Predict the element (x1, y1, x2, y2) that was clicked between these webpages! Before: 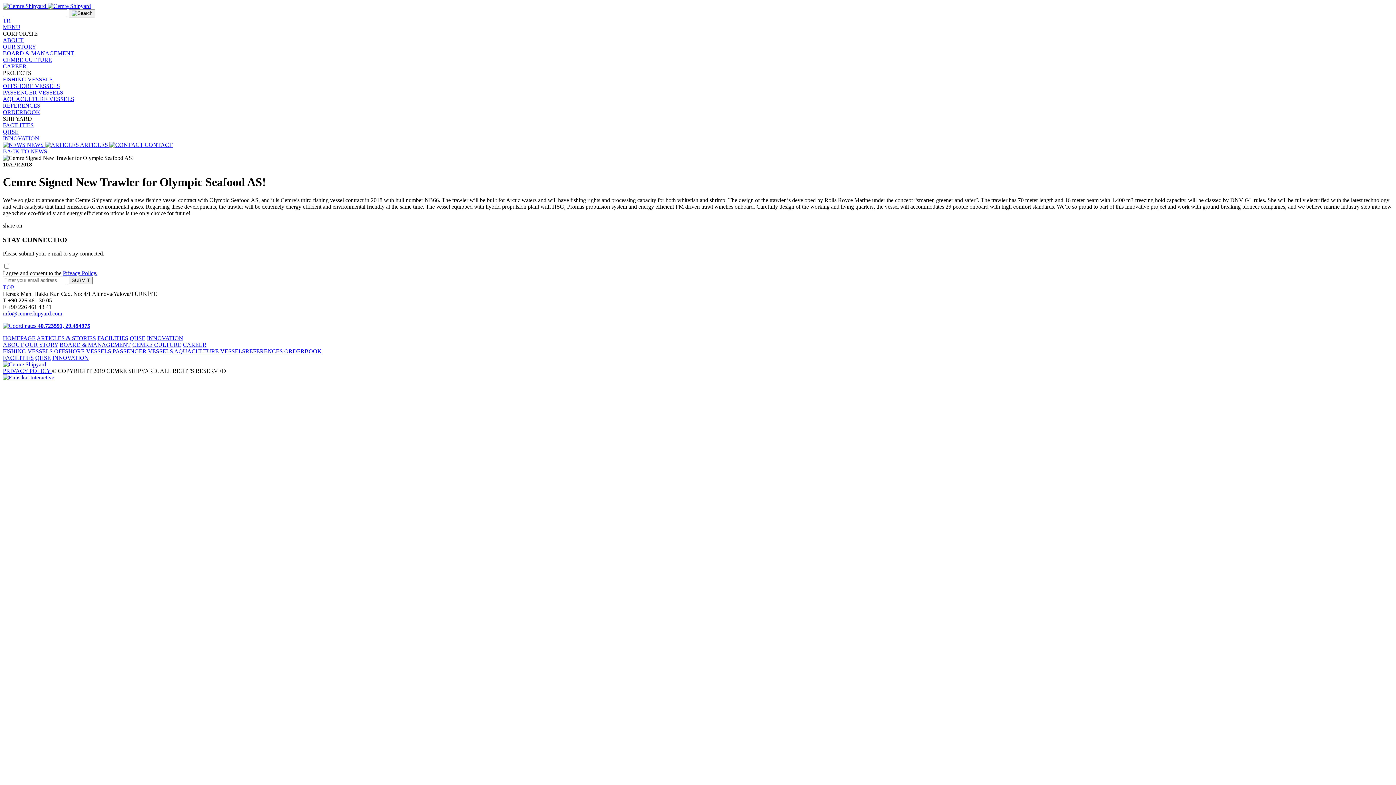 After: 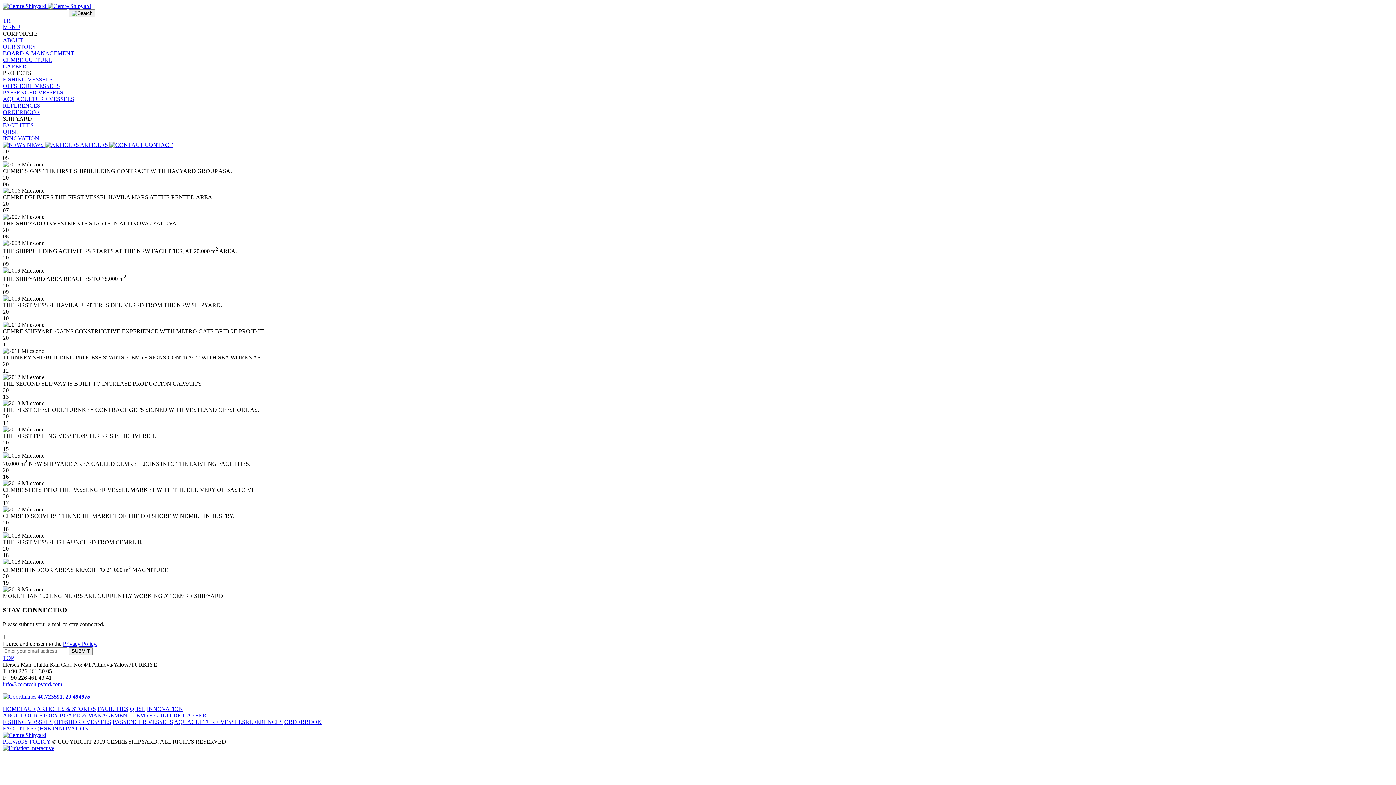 Action: label: OUR STORY bbox: (25, 341, 58, 348)